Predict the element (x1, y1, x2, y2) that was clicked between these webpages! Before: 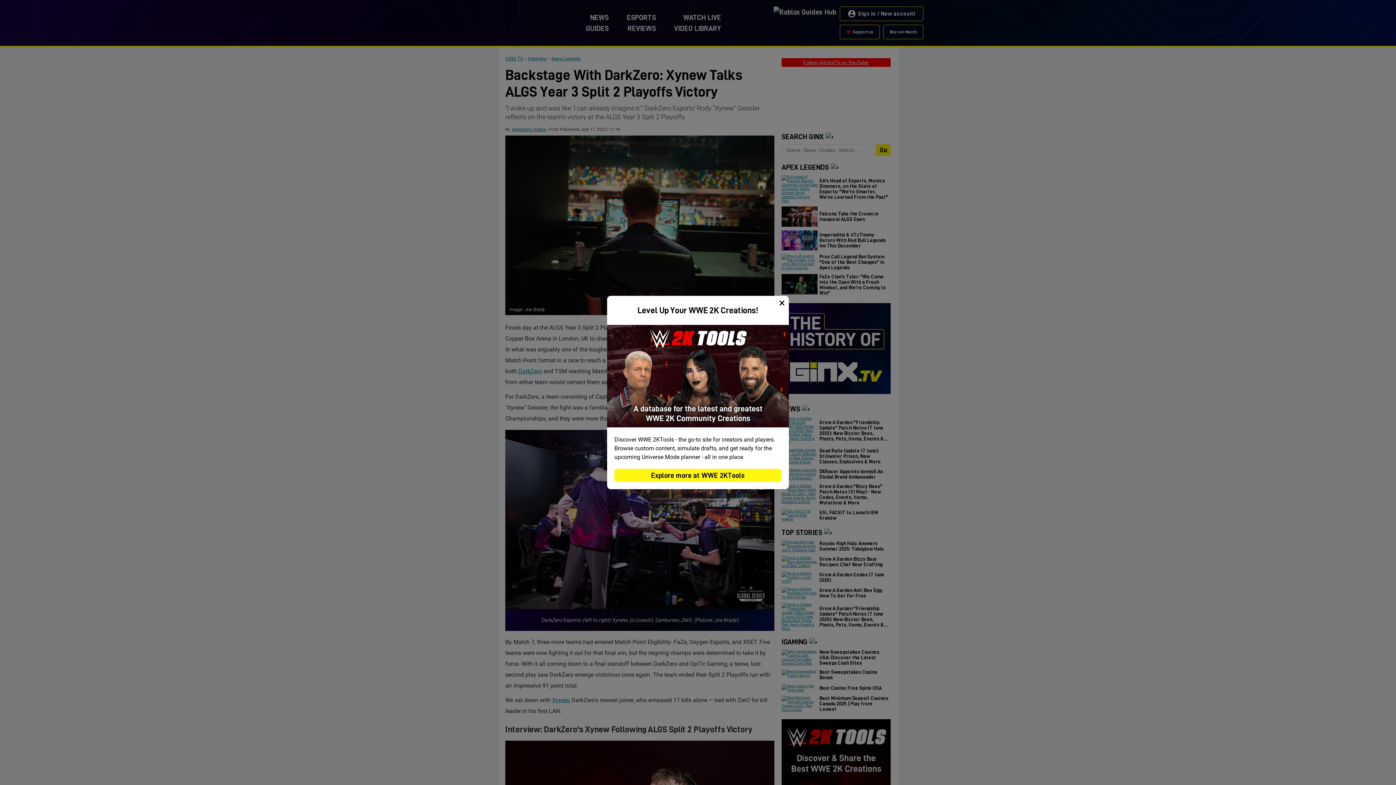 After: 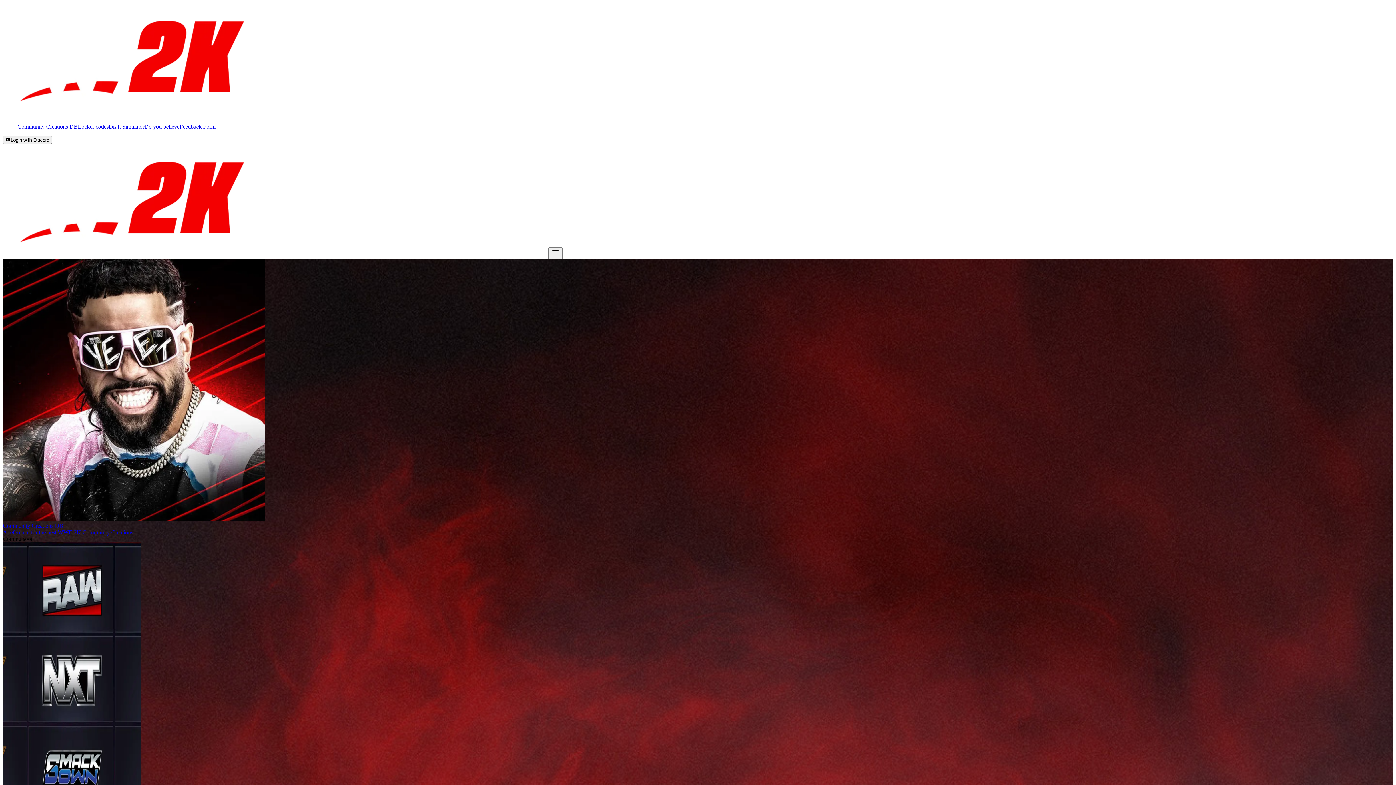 Action: bbox: (614, 468, 781, 482) label: Explore more at WWE 2KTools